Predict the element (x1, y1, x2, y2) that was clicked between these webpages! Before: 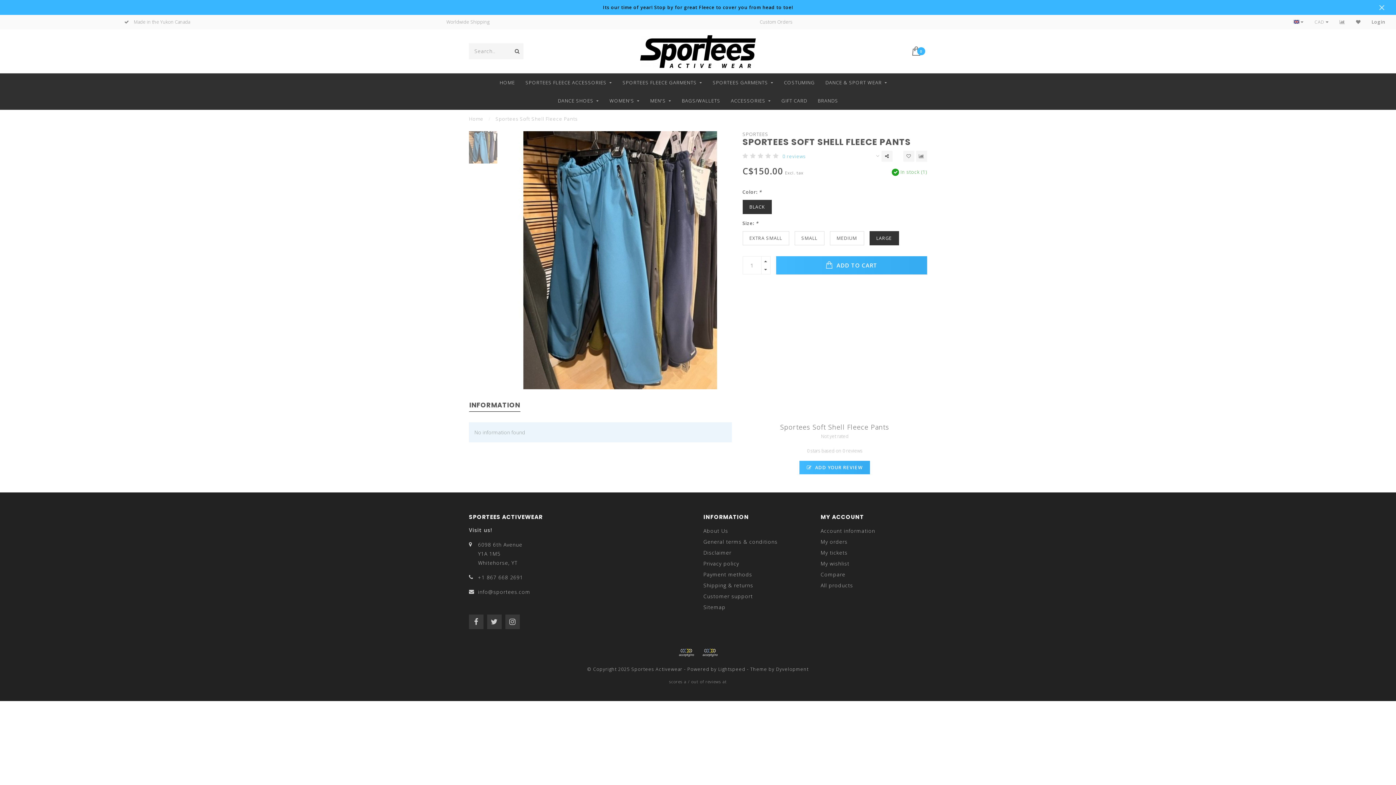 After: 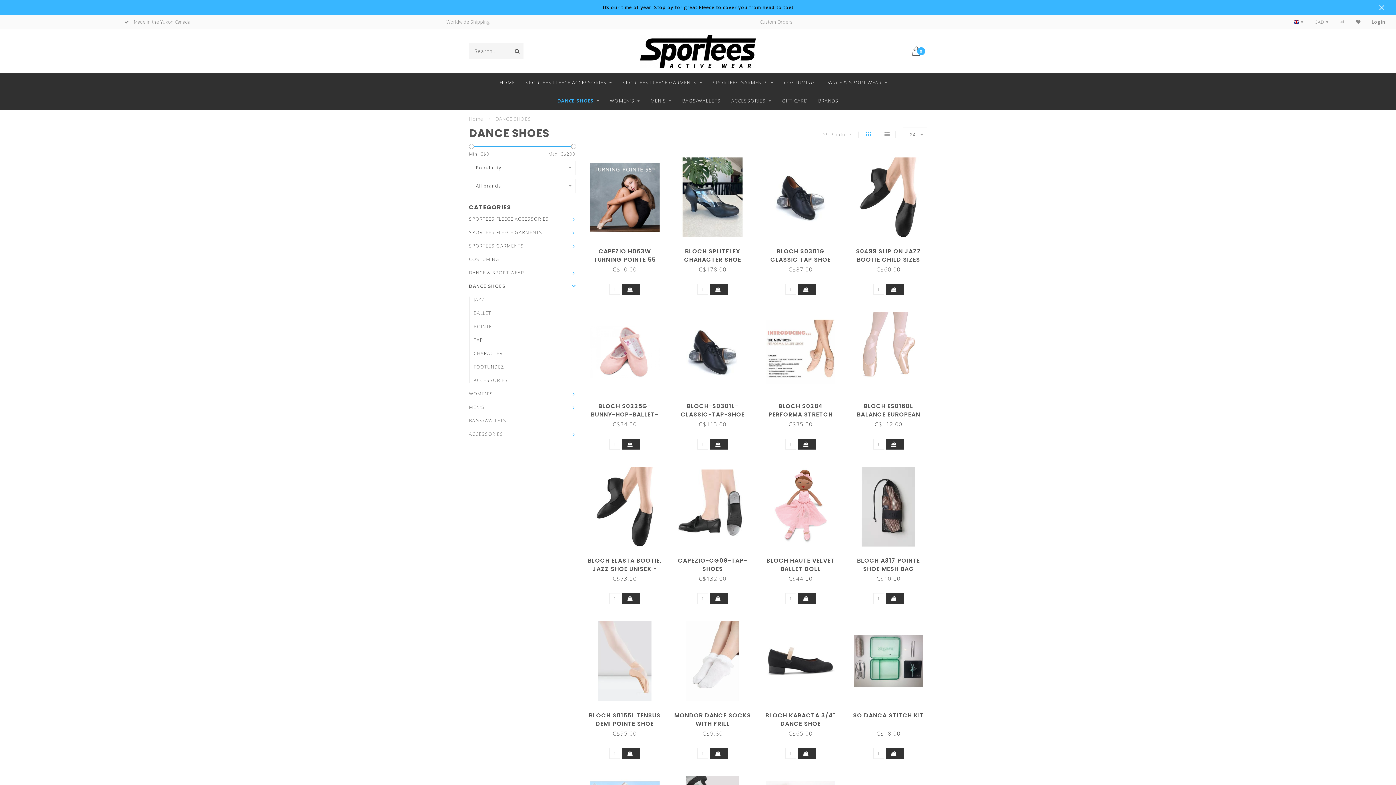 Action: bbox: (558, 91, 599, 109) label: DANCE SHOES